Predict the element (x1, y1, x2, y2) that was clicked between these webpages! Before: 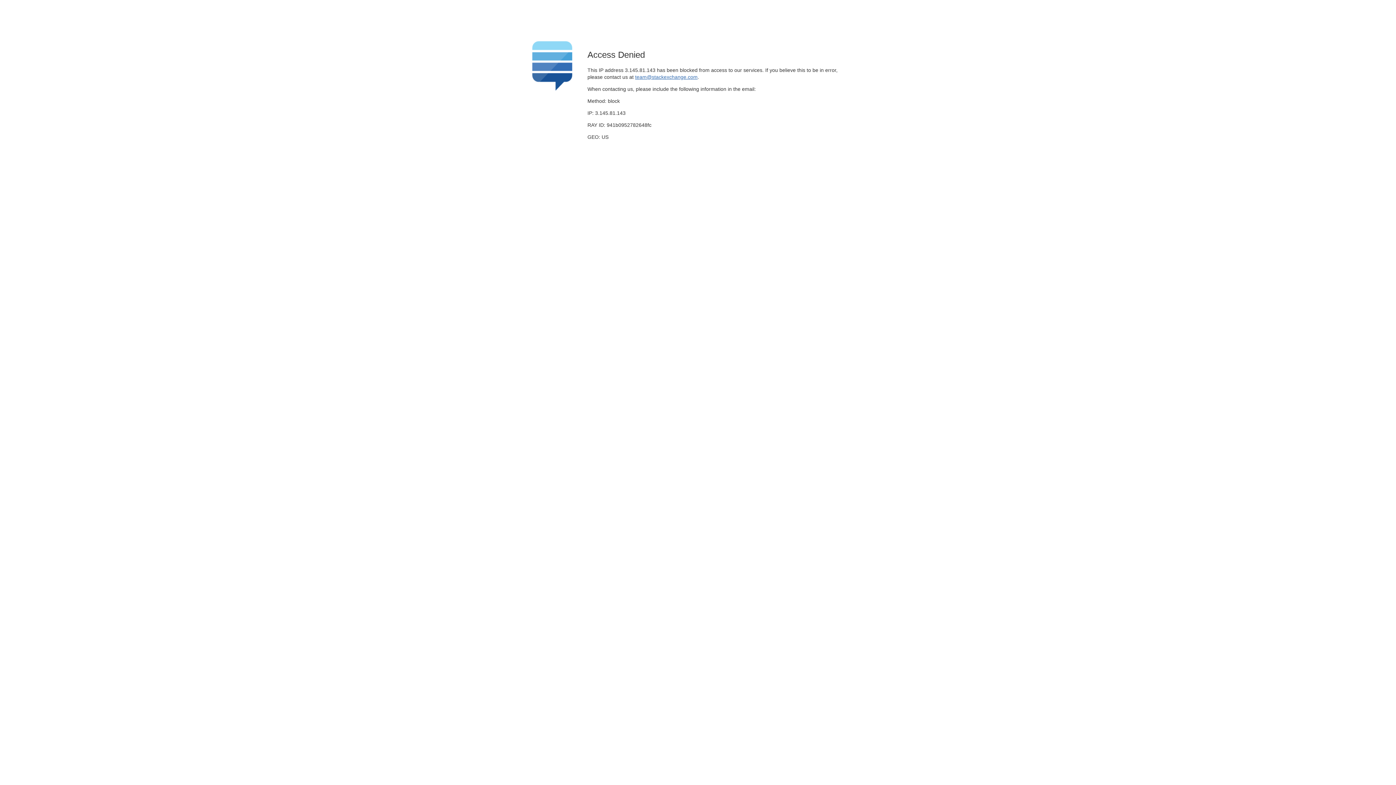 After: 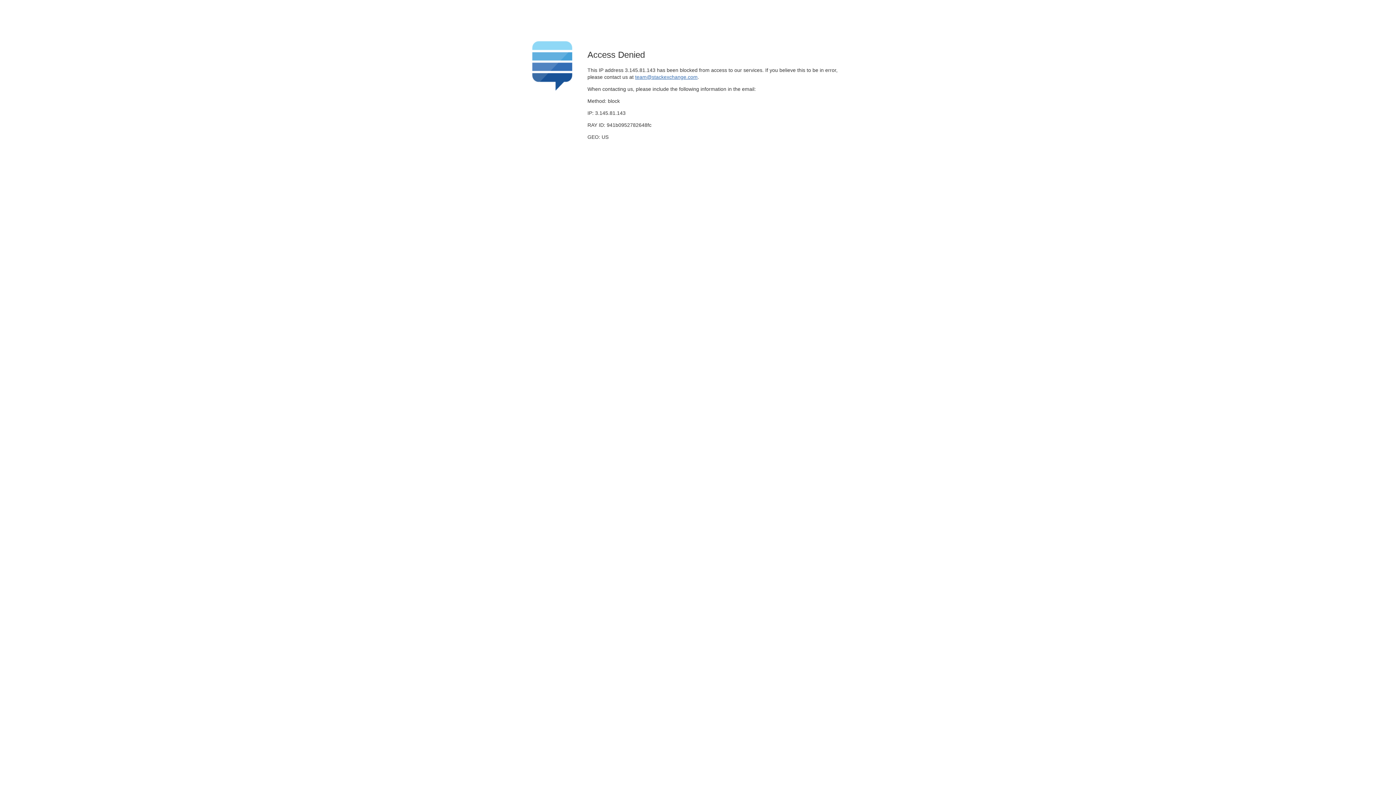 Action: label: team@stackexchange.com bbox: (635, 74, 697, 79)